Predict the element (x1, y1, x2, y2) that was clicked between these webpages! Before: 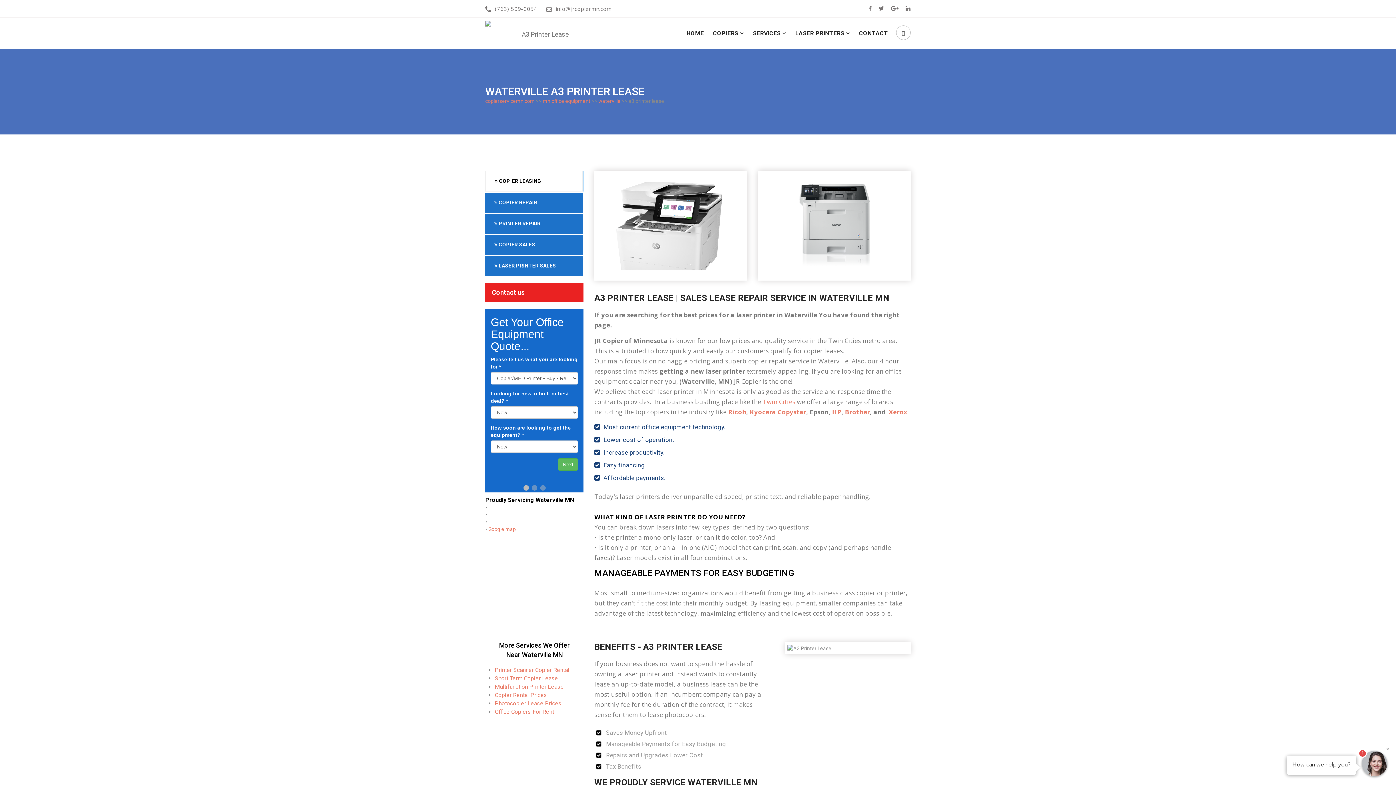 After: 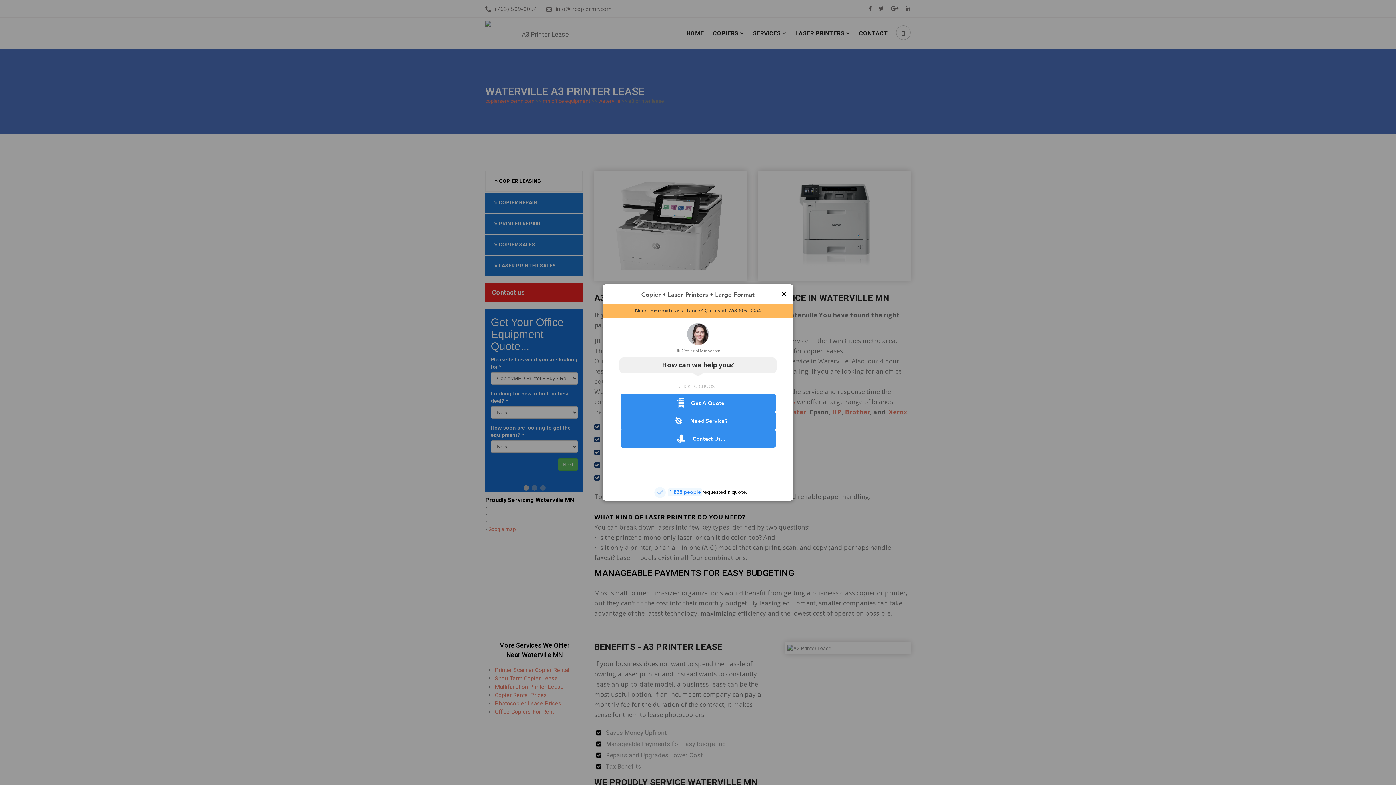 Action: label: info@jrcopiermn.com bbox: (546, 5, 611, 12)